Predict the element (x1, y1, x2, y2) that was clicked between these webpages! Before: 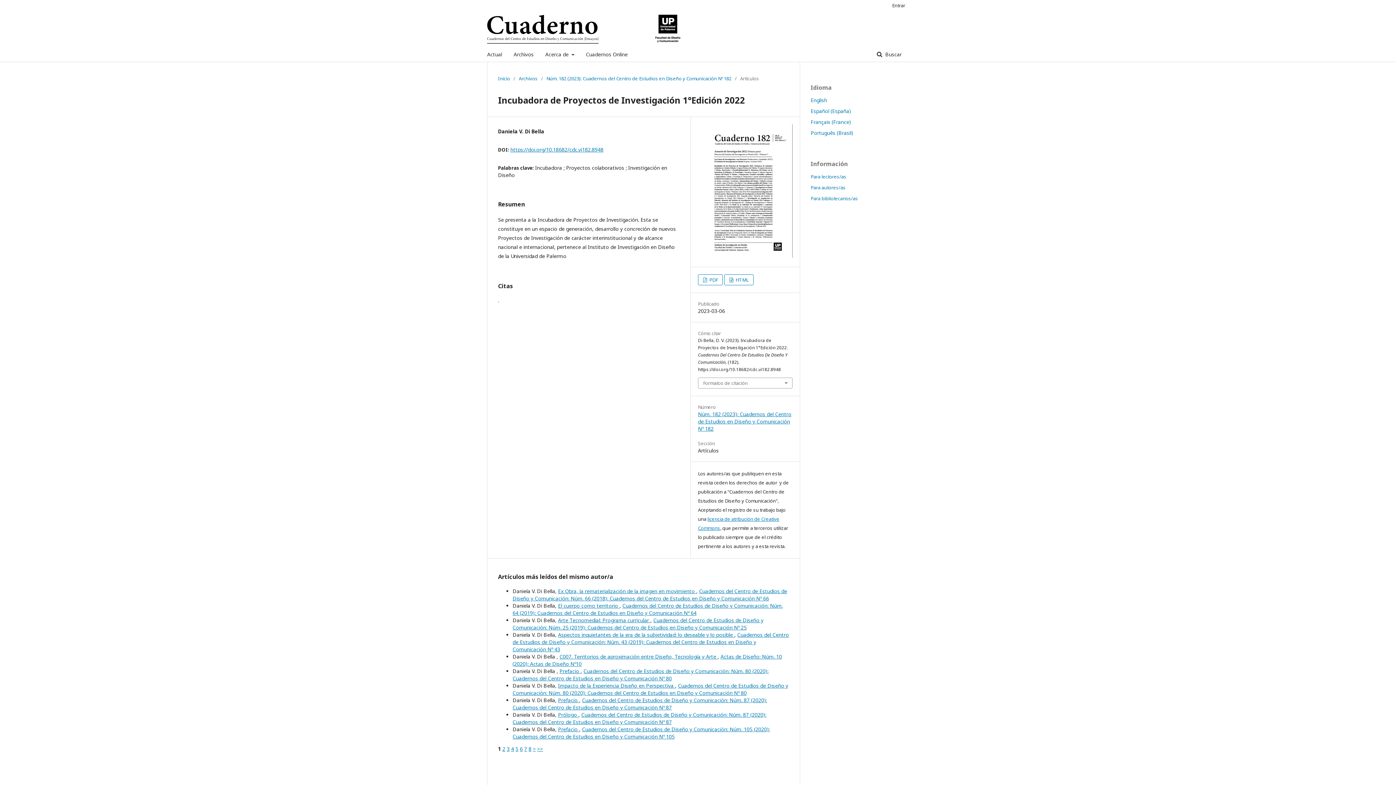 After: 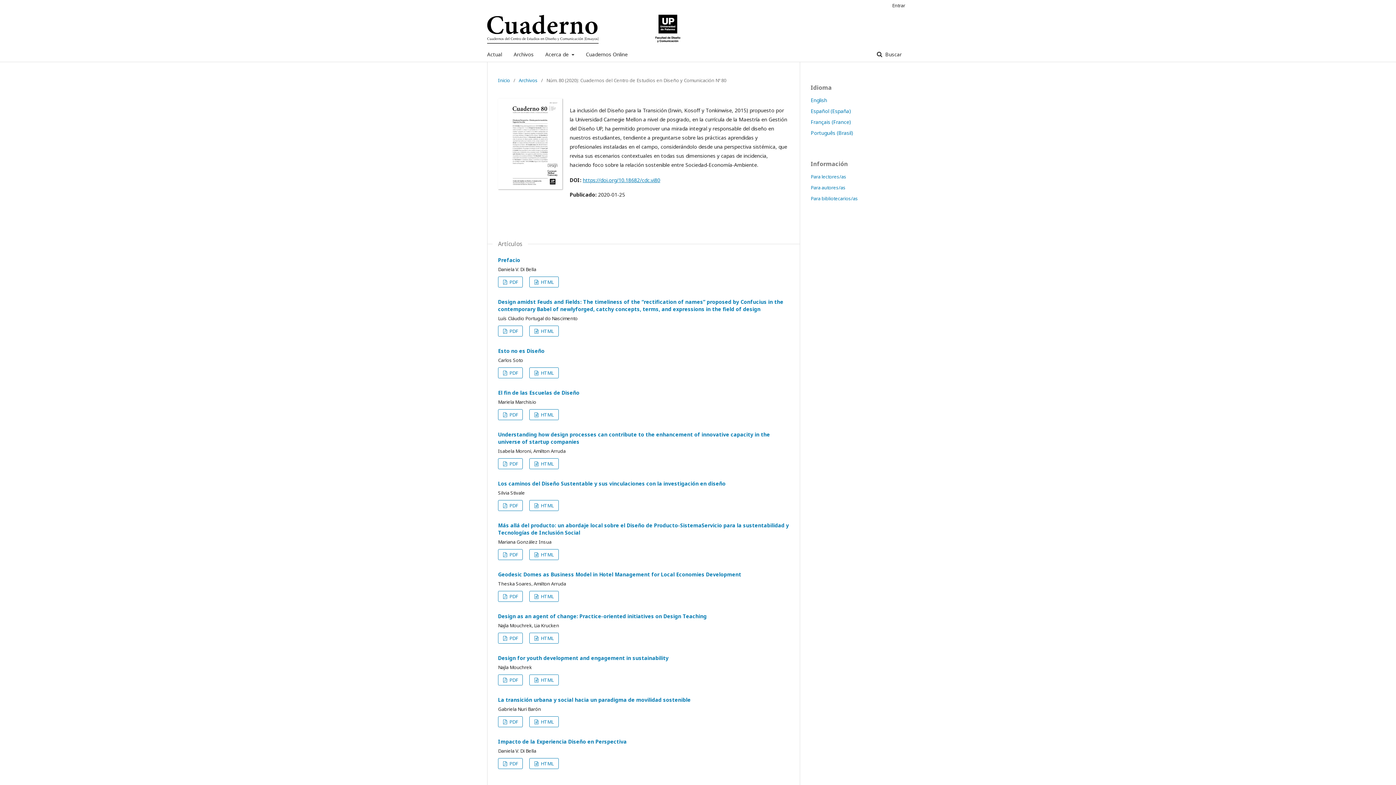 Action: label: Cuadernos del Centro de Estudios de Diseño y Comunicación: Núm. 80 (2020): Cuadernos del Centro de Estudios en Diseño y Comunicación Nº 80 bbox: (512, 667, 768, 682)